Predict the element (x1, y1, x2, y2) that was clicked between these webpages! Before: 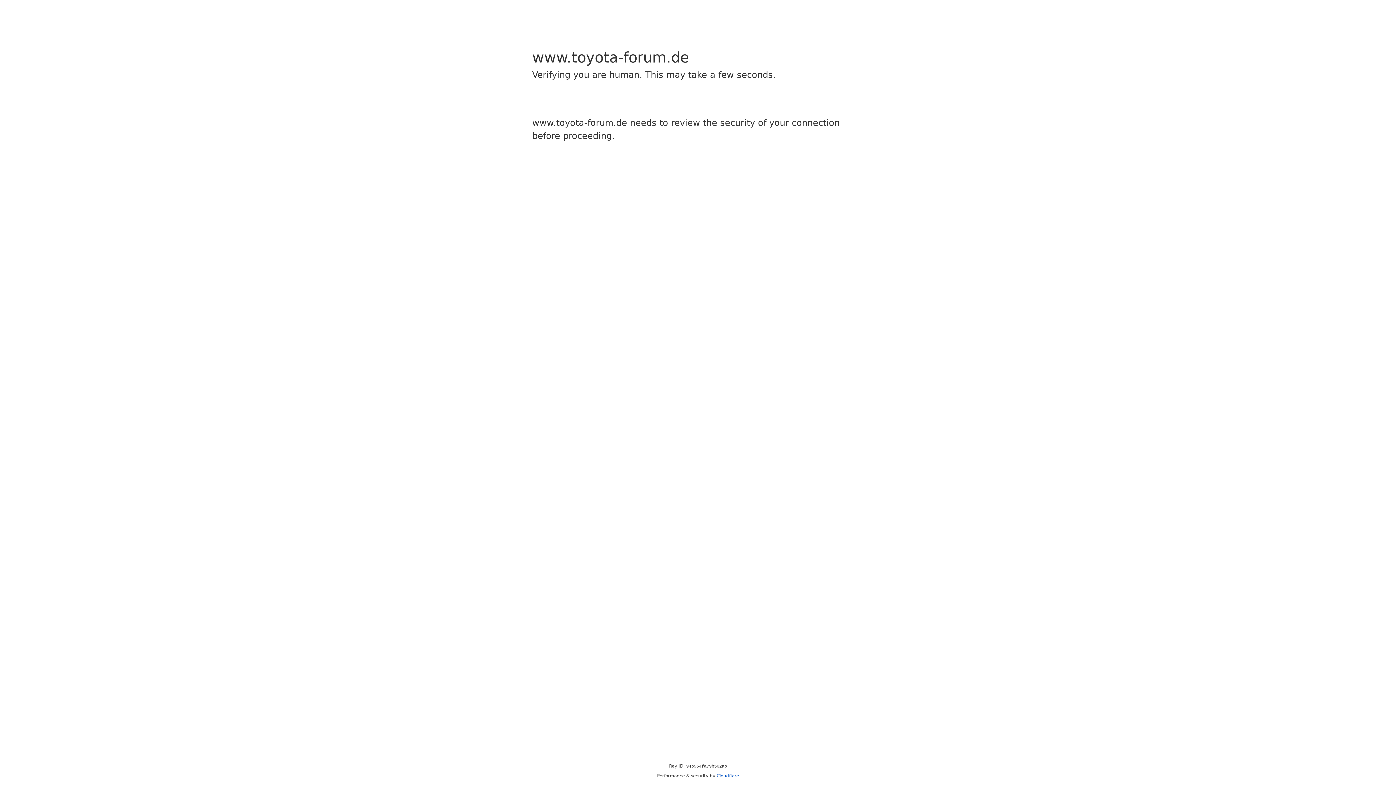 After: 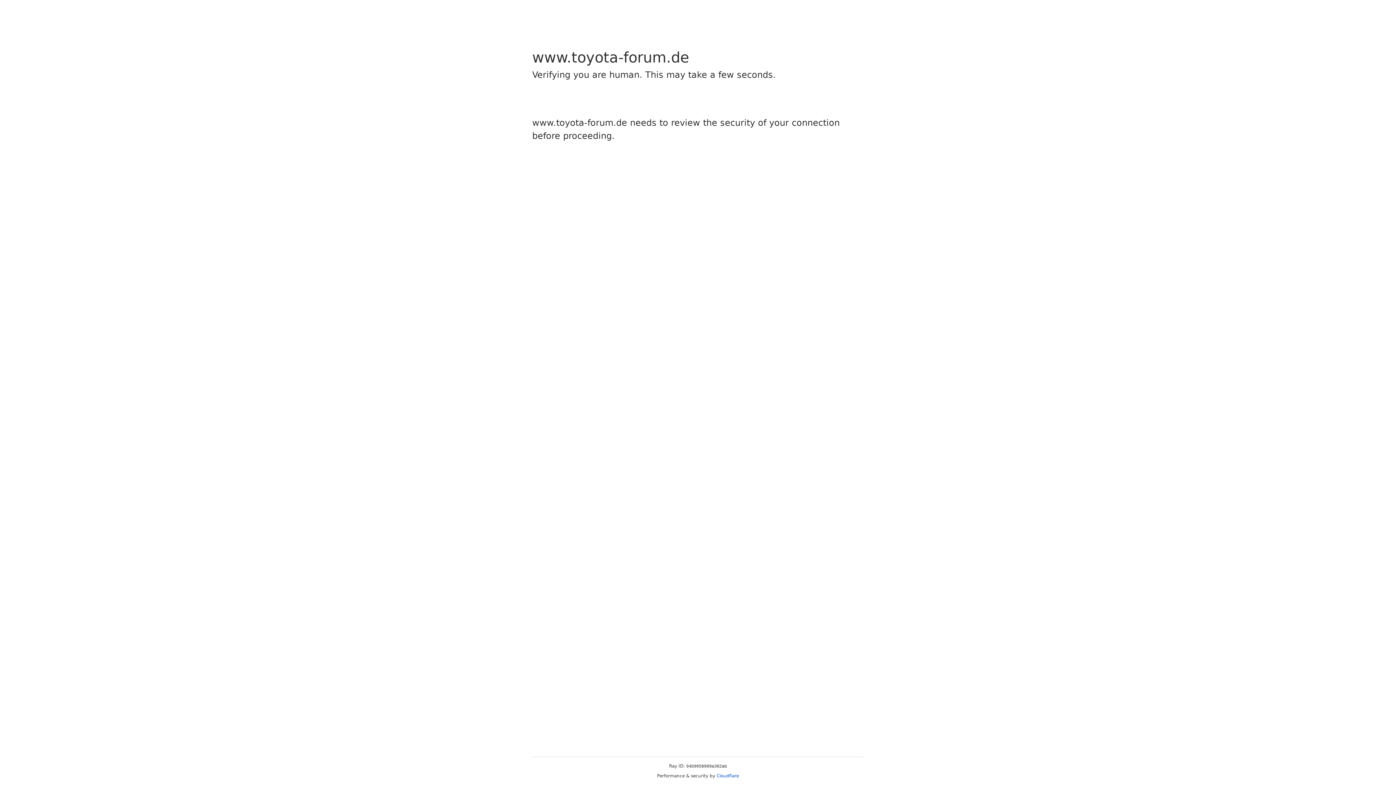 Action: label: Cloudflare bbox: (716, 773, 739, 778)